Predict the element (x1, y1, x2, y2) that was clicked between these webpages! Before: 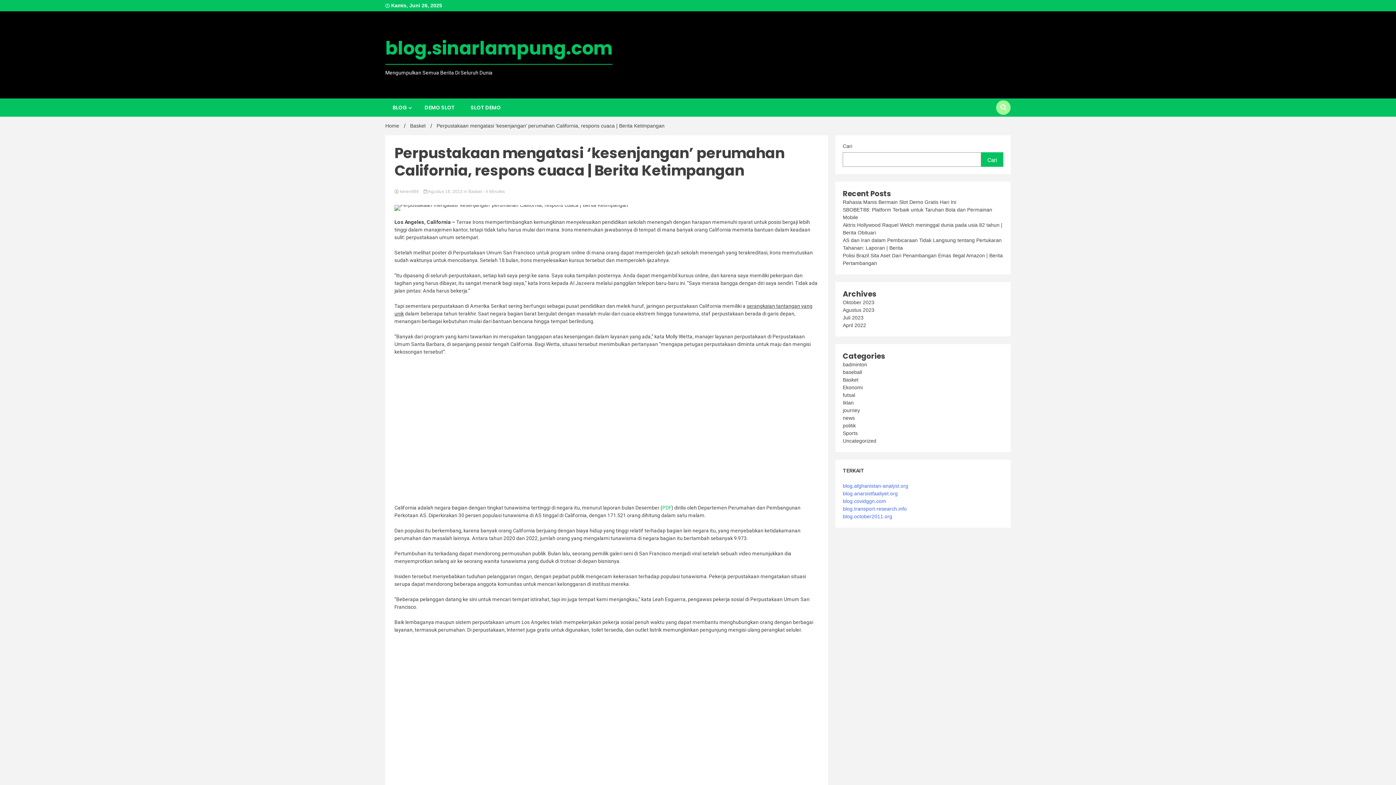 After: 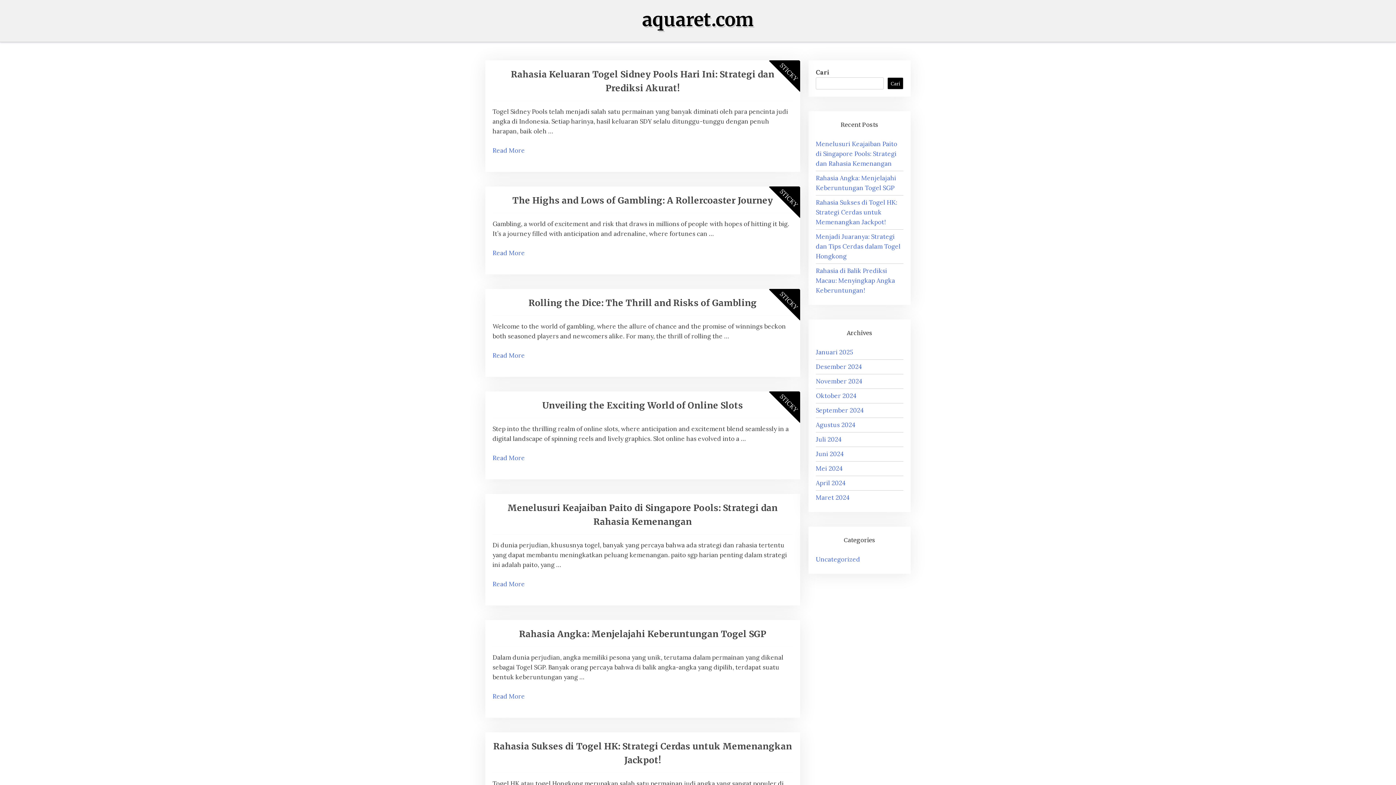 Action: bbox: (463, 98, 508, 116) label: SLOT DEMO